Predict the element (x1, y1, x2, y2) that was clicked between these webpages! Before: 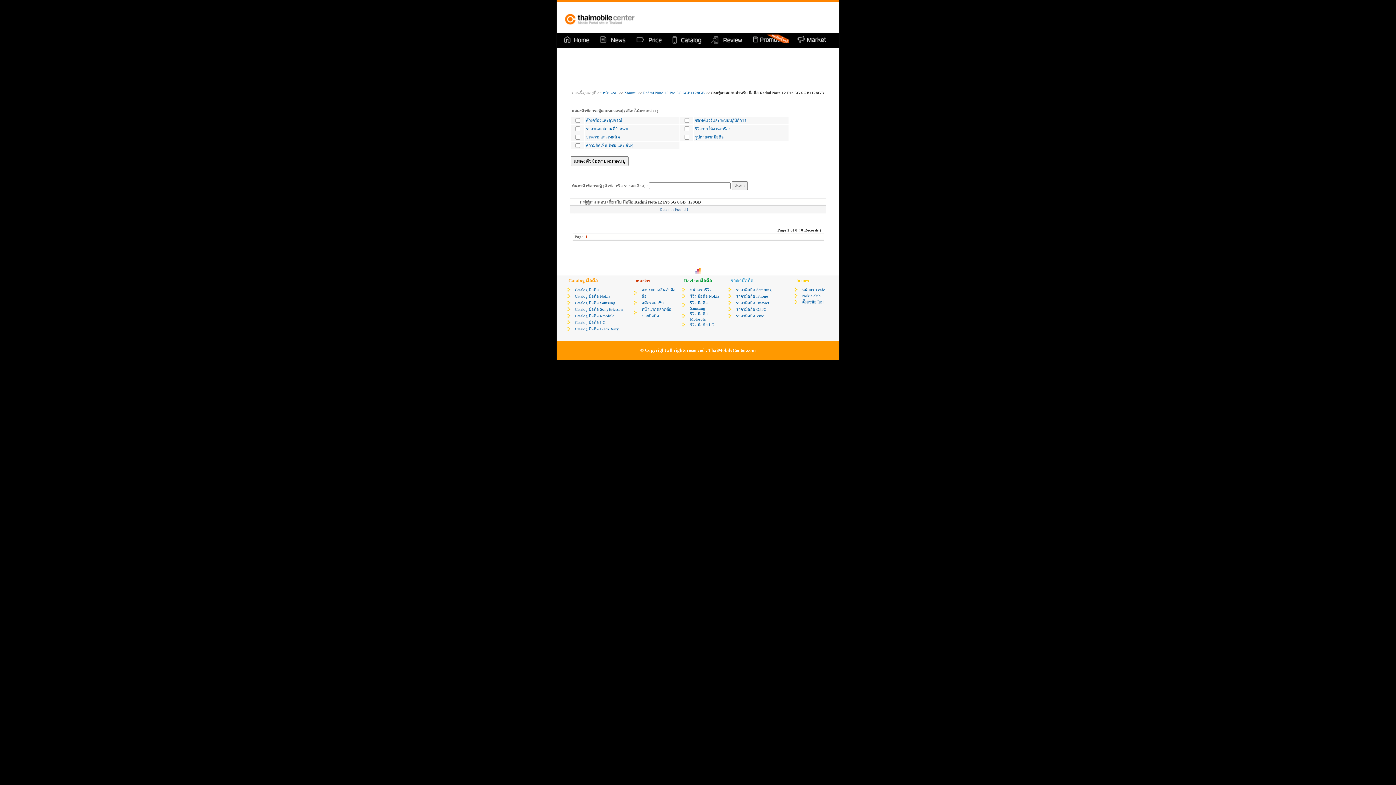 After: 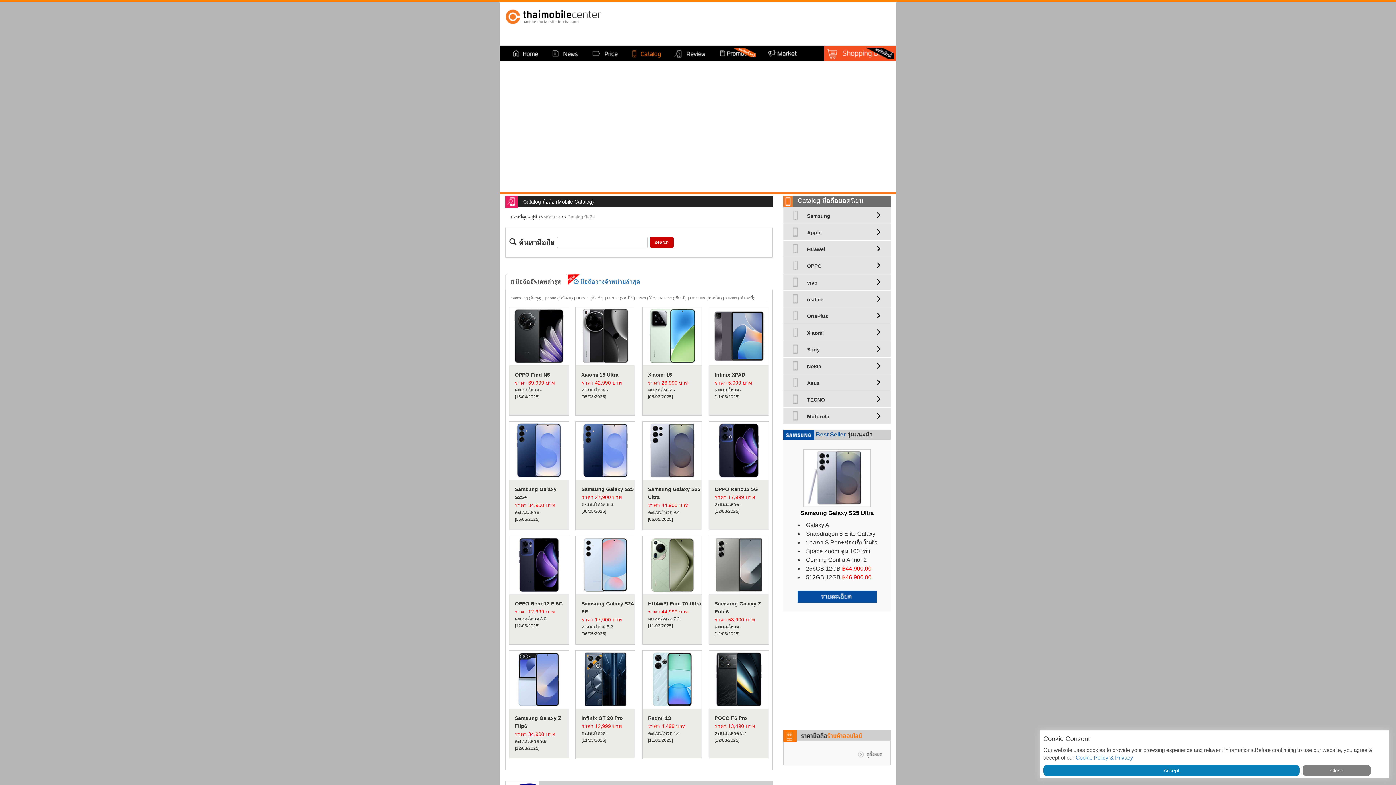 Action: bbox: (671, 39, 702, 45)